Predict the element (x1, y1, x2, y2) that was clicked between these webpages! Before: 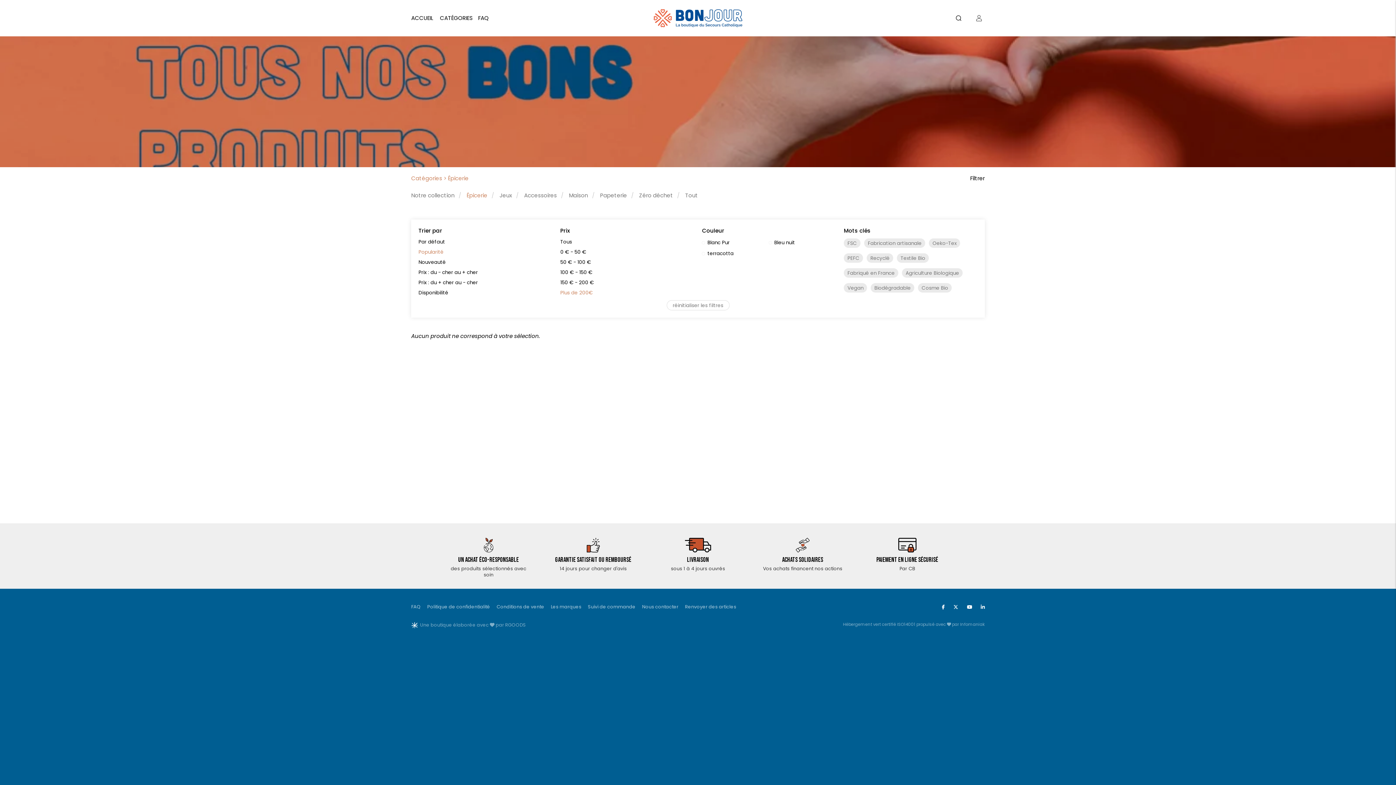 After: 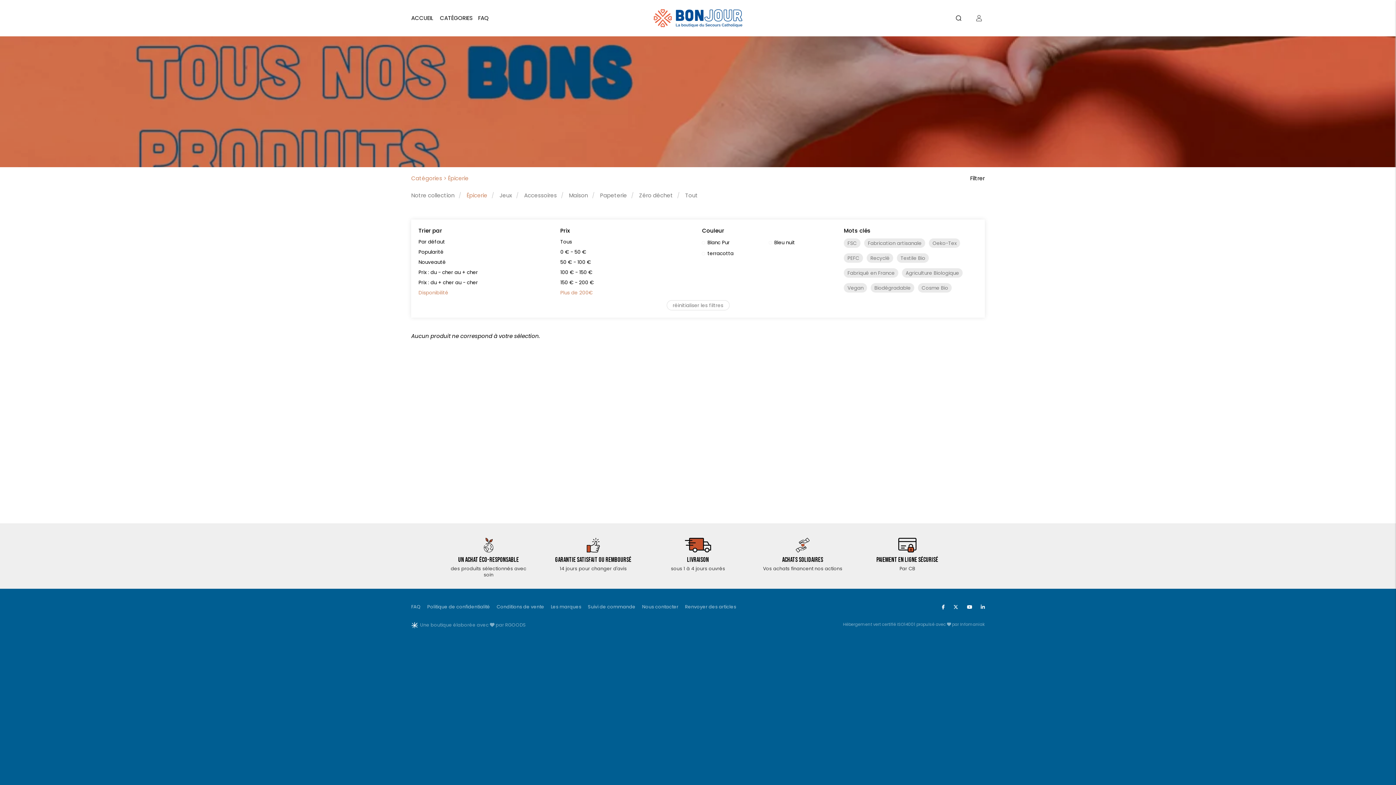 Action: label: Disponibilité bbox: (418, 289, 448, 296)